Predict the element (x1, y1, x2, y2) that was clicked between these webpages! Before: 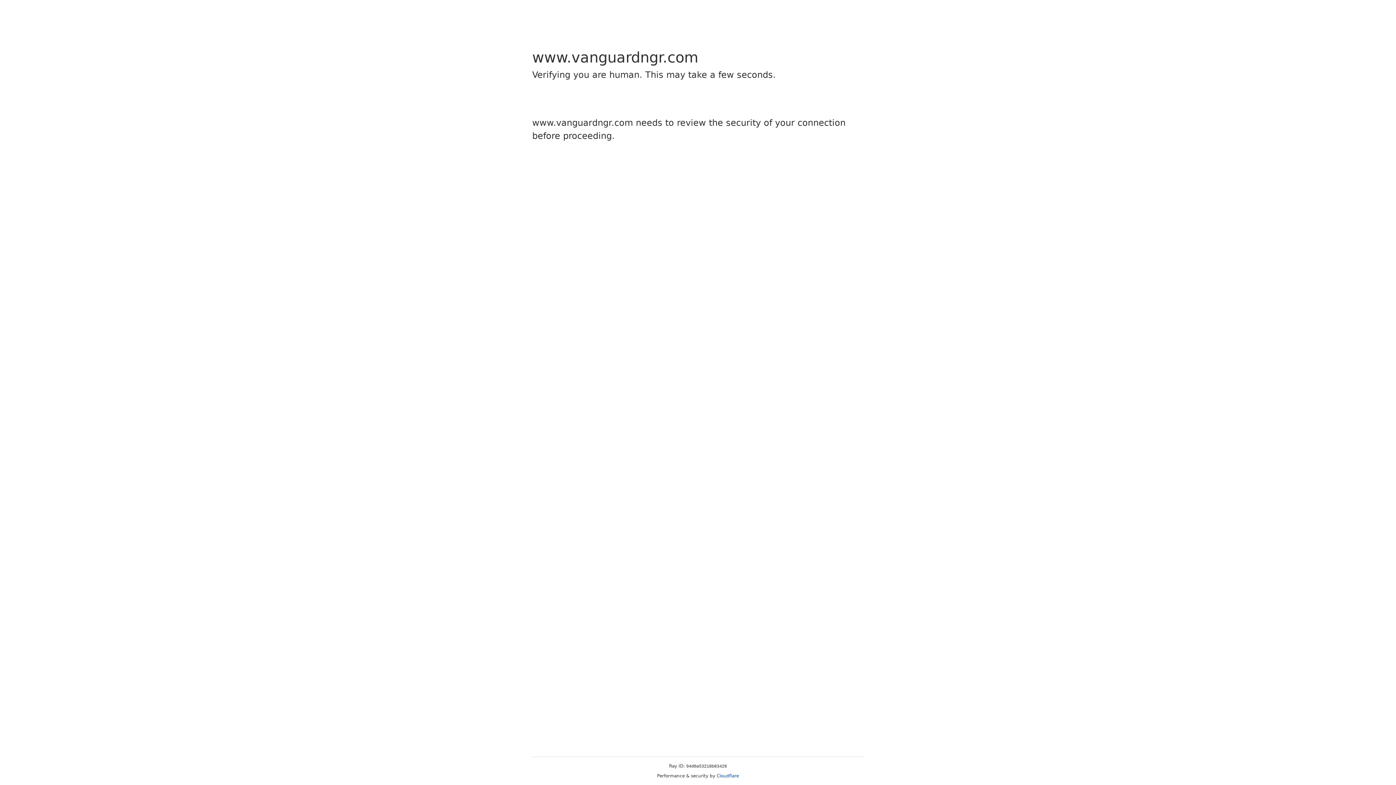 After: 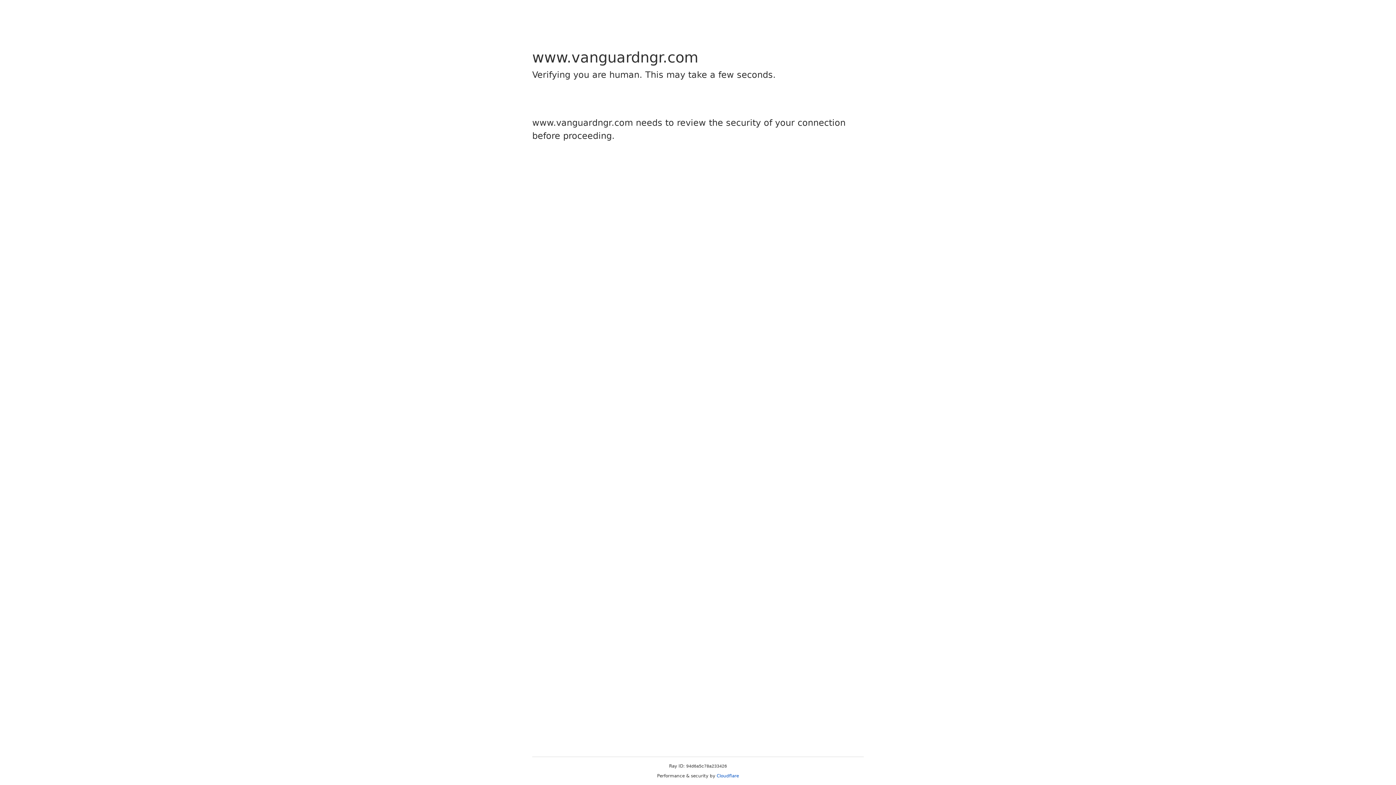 Action: bbox: (716, 773, 739, 778) label: Cloudflare